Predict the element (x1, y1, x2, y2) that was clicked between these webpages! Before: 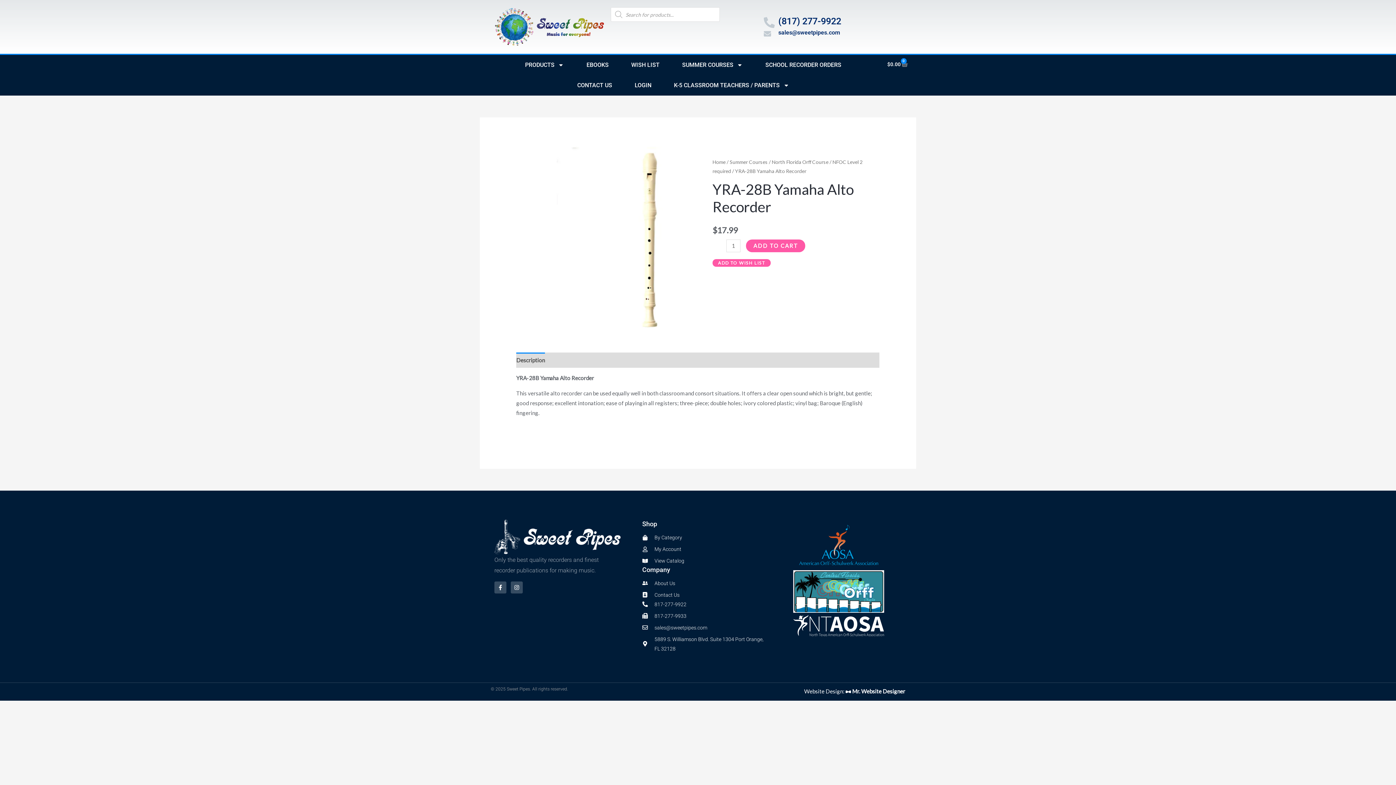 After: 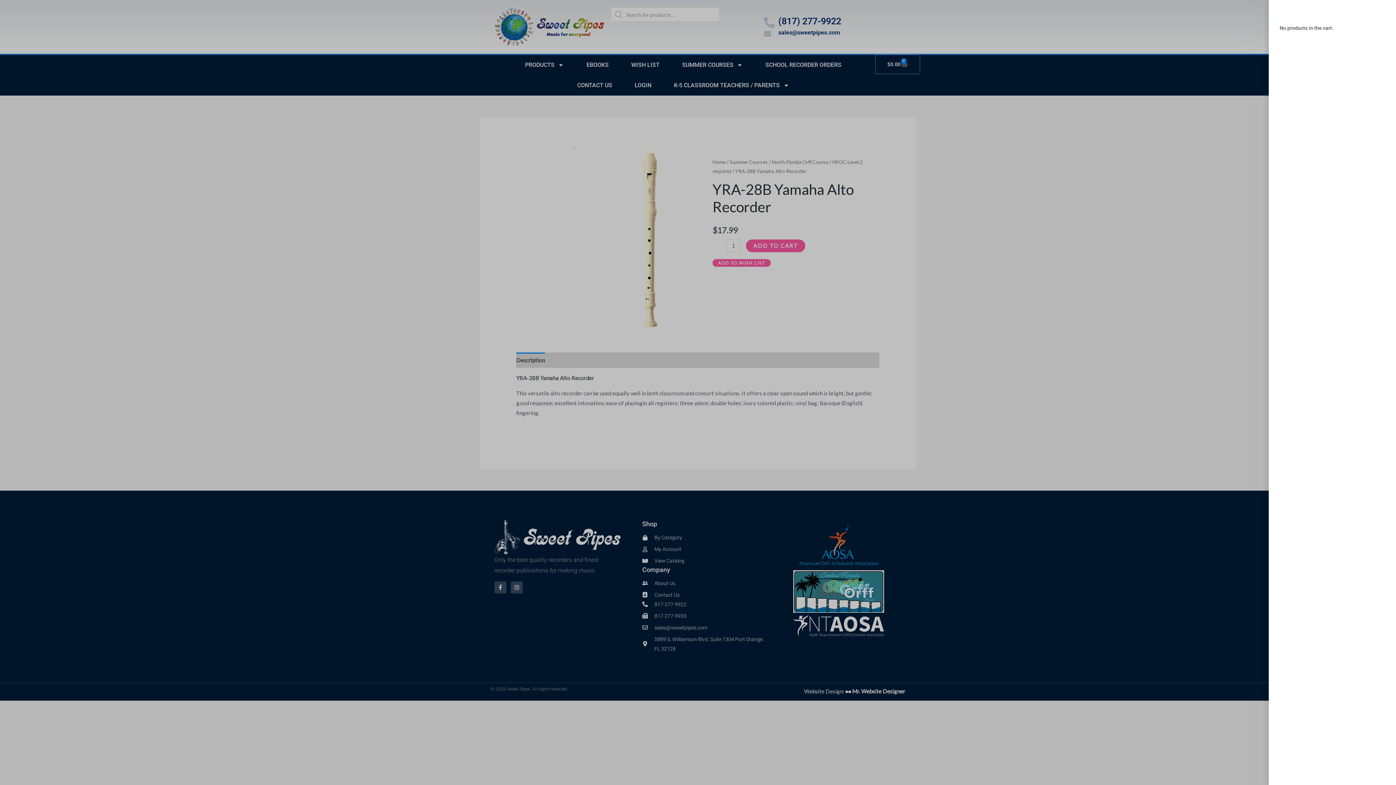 Action: label: $0.00
0
Cart bbox: (875, 55, 919, 73)